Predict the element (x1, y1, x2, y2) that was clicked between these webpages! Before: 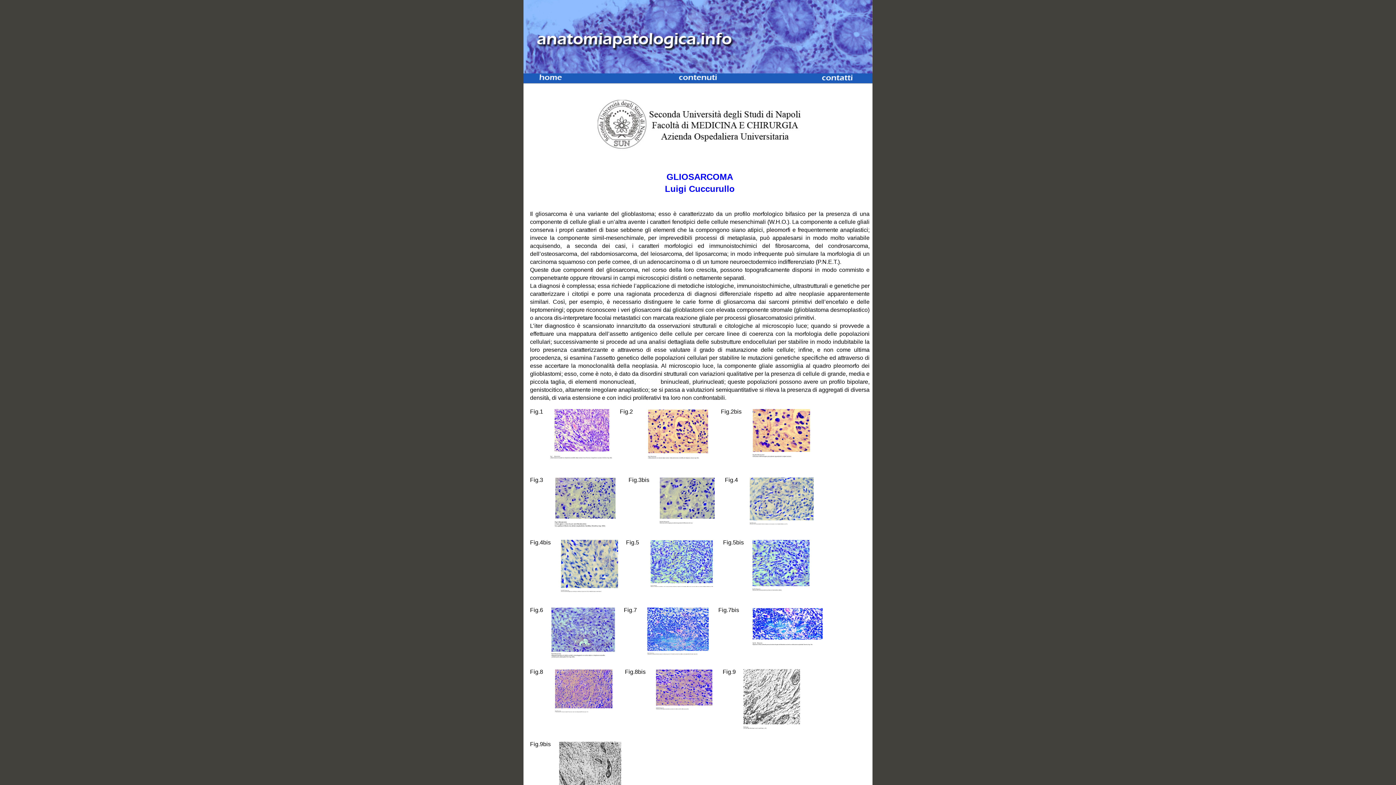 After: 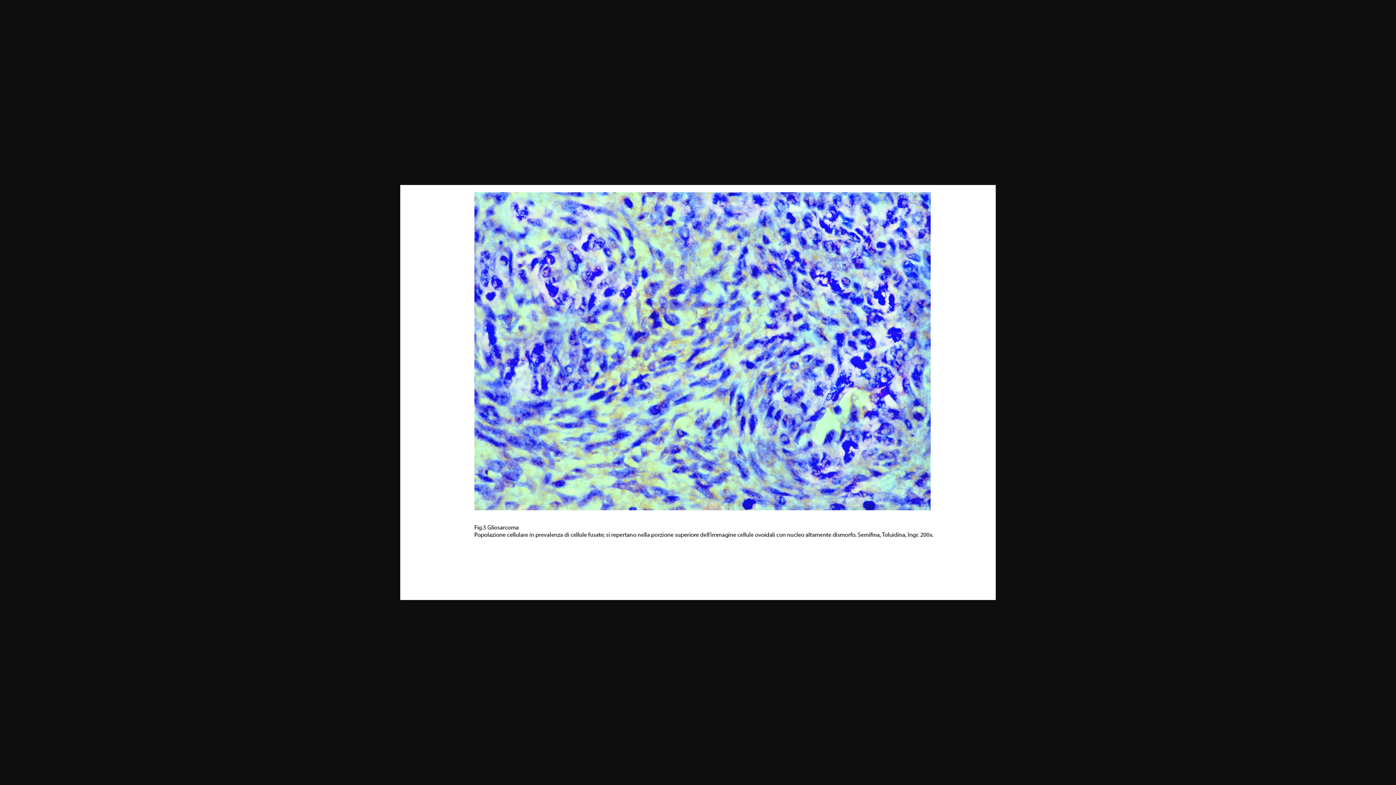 Action: bbox: (640, 539, 721, 545)